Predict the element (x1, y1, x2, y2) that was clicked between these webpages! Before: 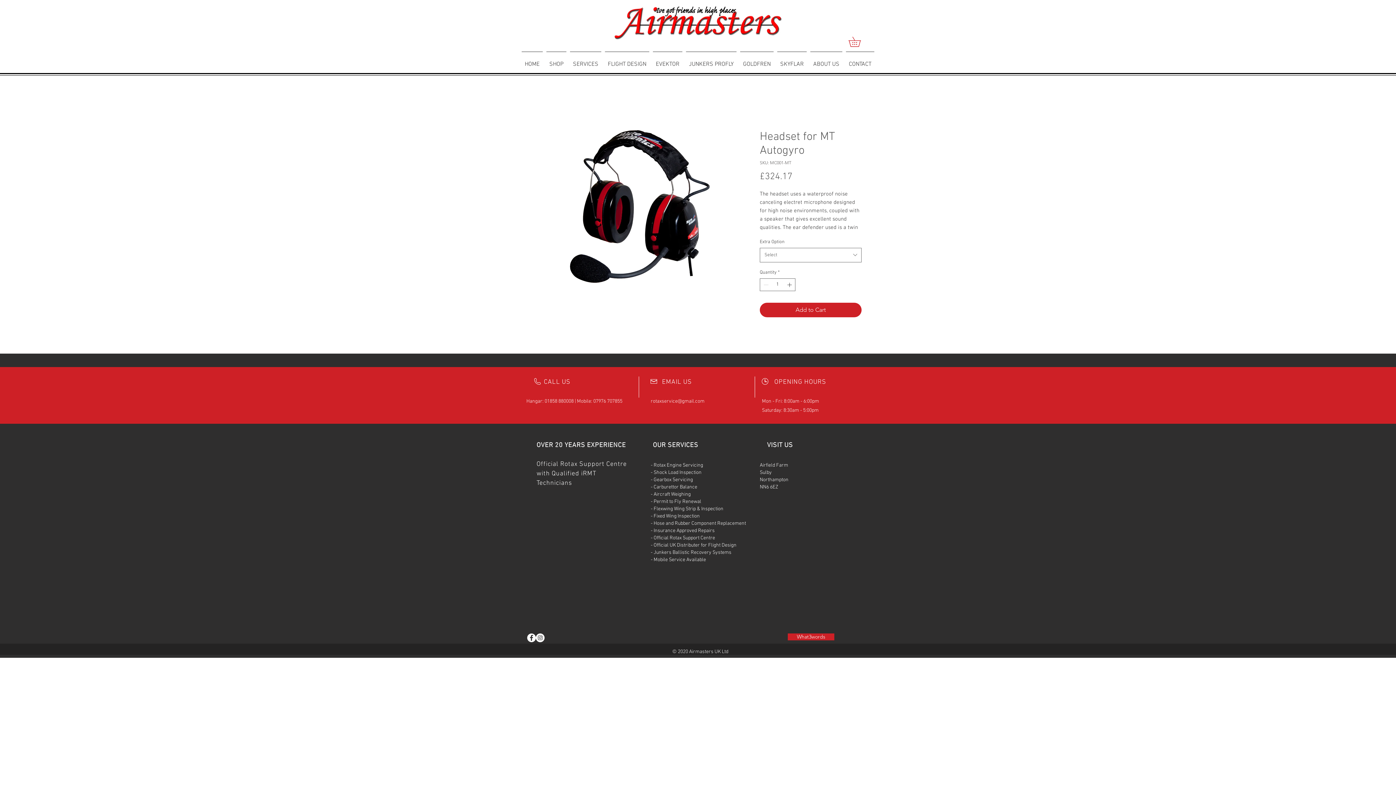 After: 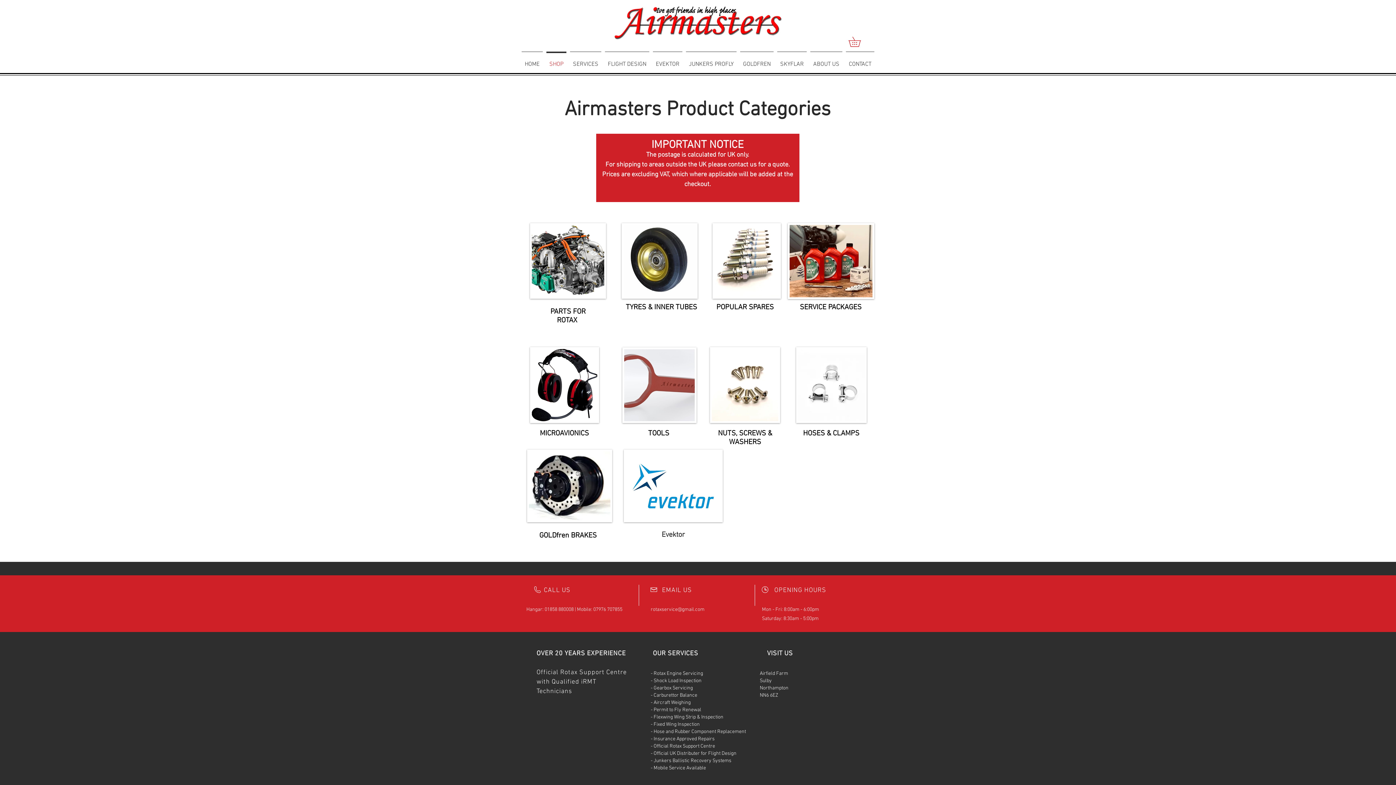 Action: label: SHOP bbox: (544, 51, 568, 70)